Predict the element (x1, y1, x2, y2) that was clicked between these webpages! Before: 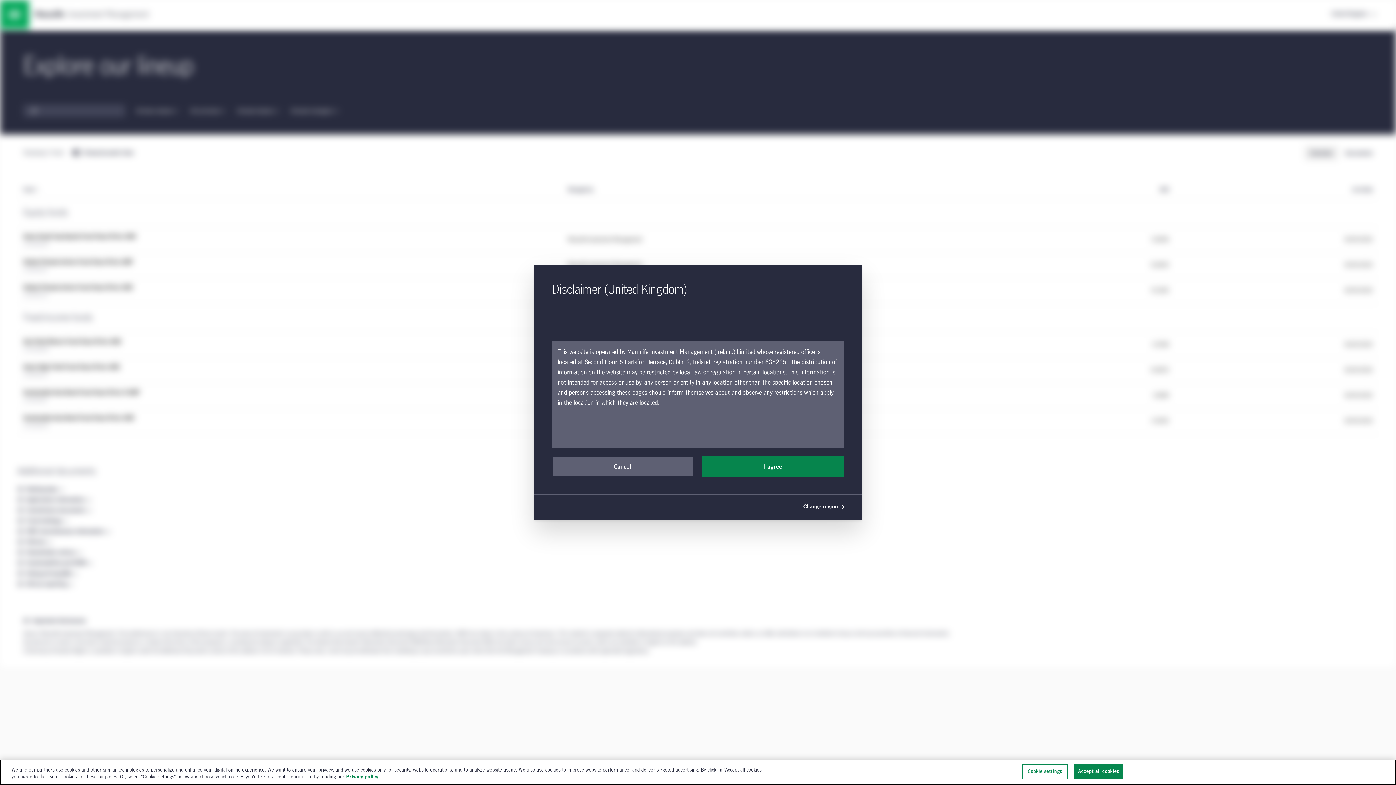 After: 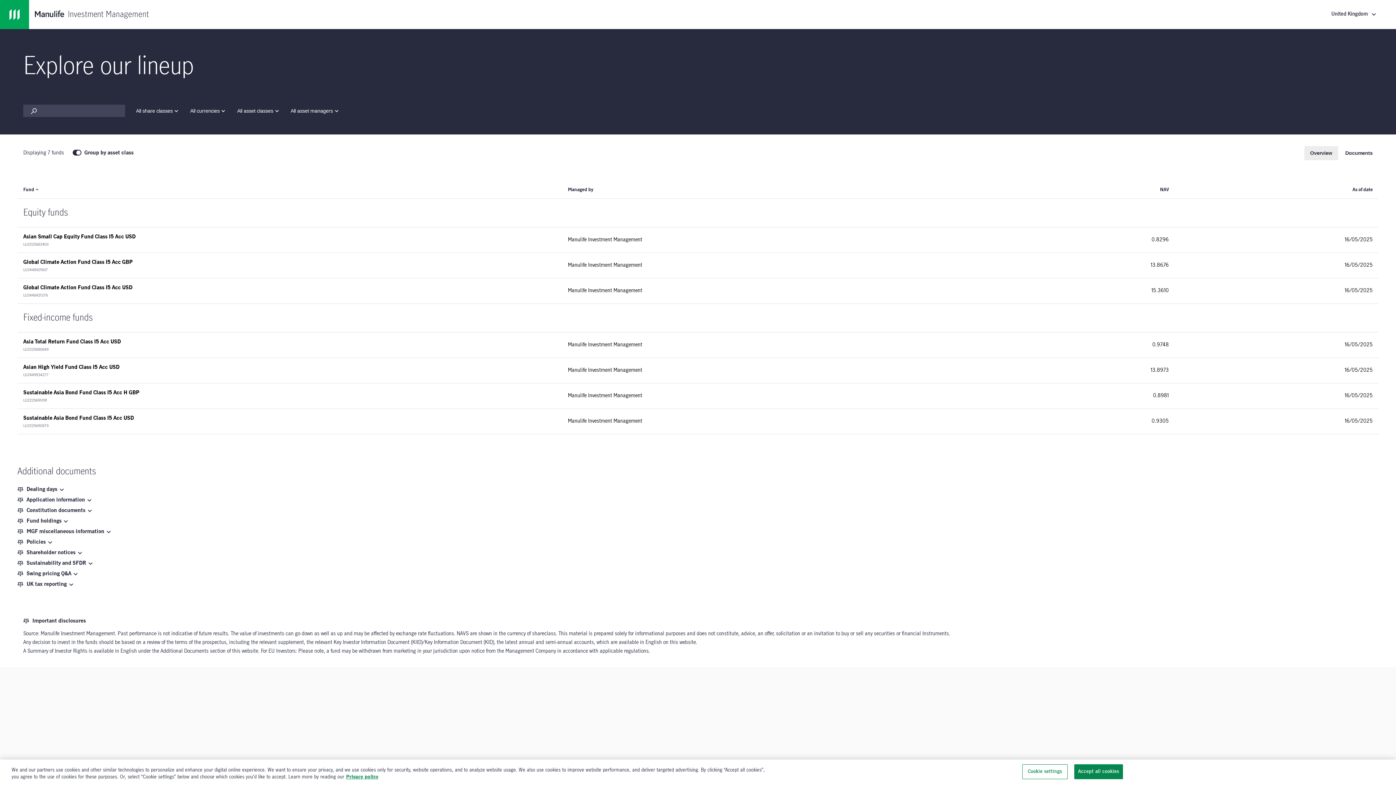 Action: label: I agree bbox: (702, 456, 844, 477)